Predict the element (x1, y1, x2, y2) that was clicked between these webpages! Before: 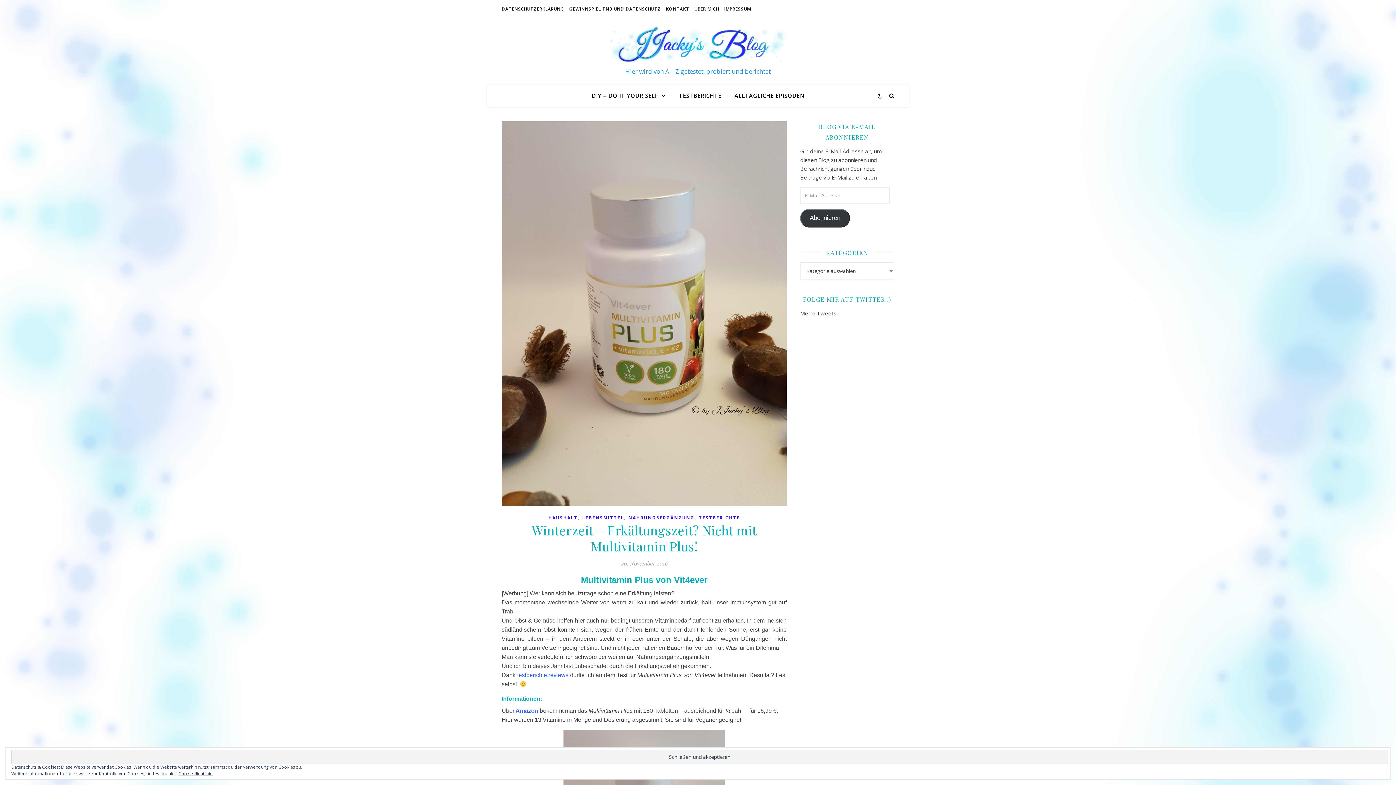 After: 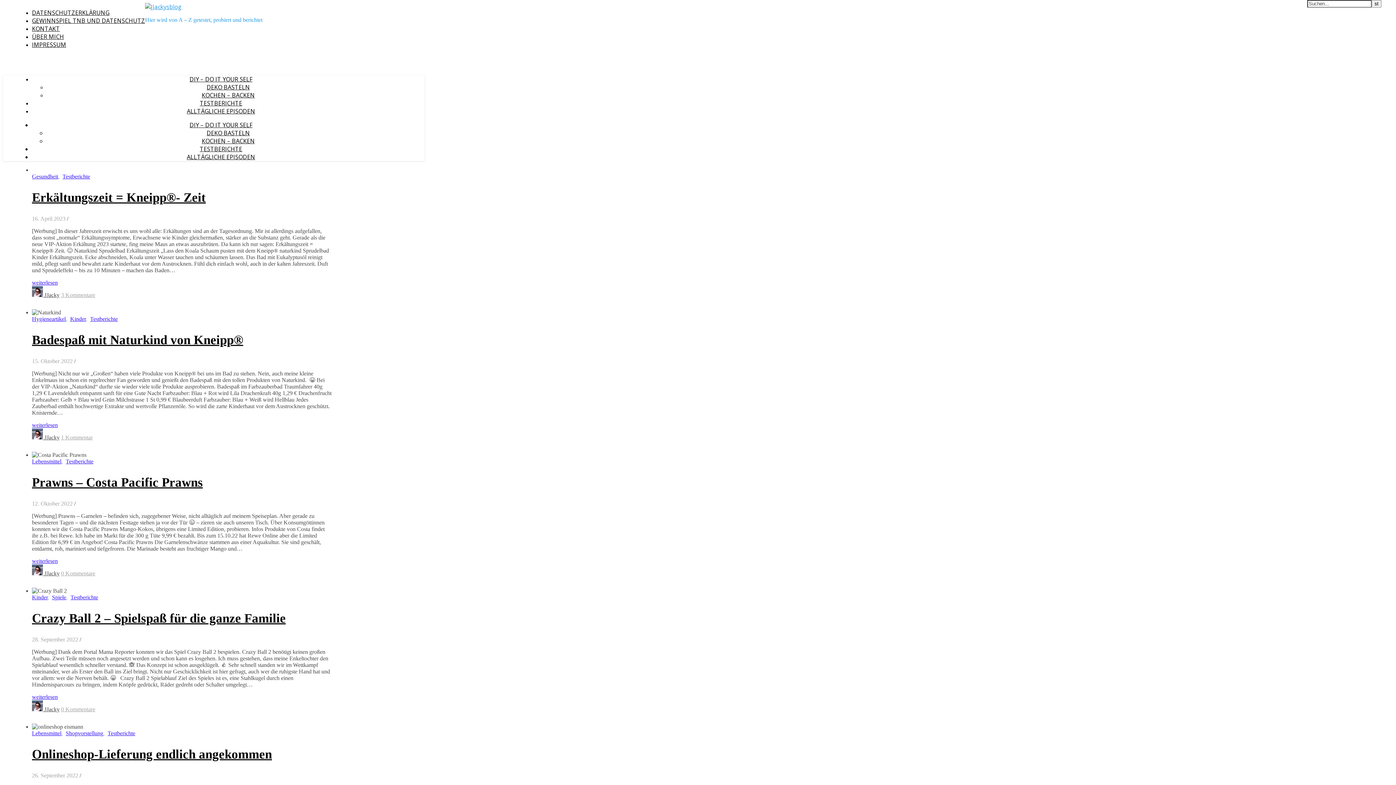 Action: bbox: (570, 26, 825, 62)